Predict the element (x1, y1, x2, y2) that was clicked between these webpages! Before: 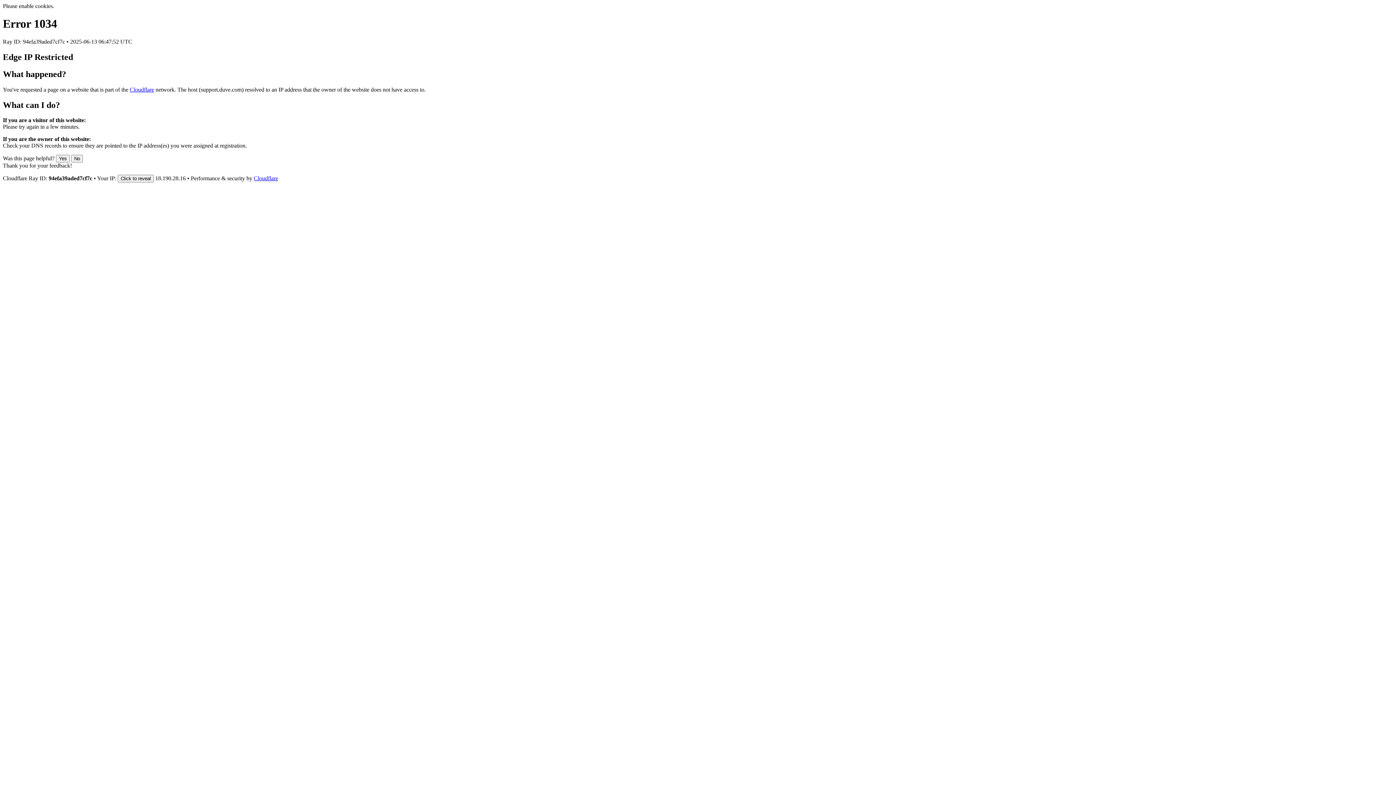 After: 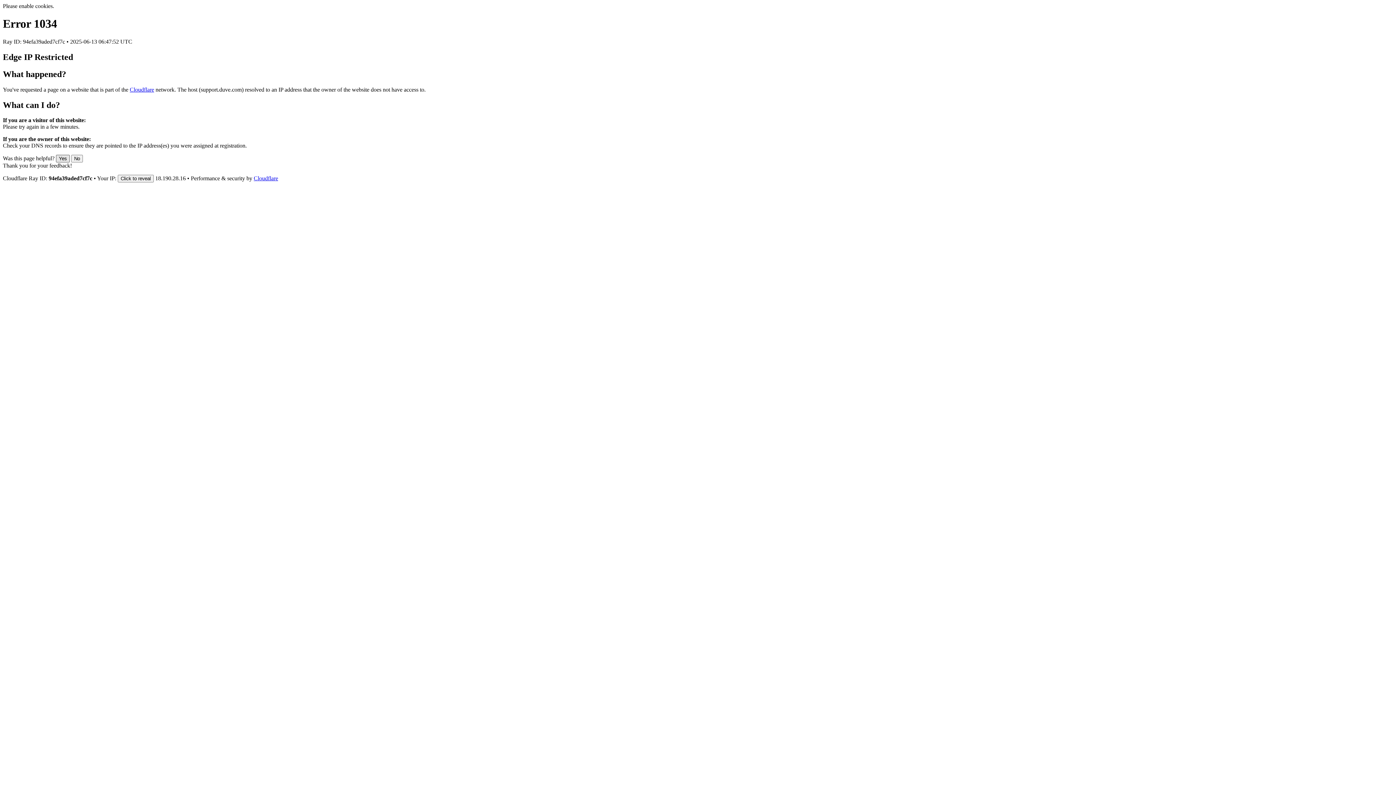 Action: bbox: (56, 155, 69, 162) label: Yes